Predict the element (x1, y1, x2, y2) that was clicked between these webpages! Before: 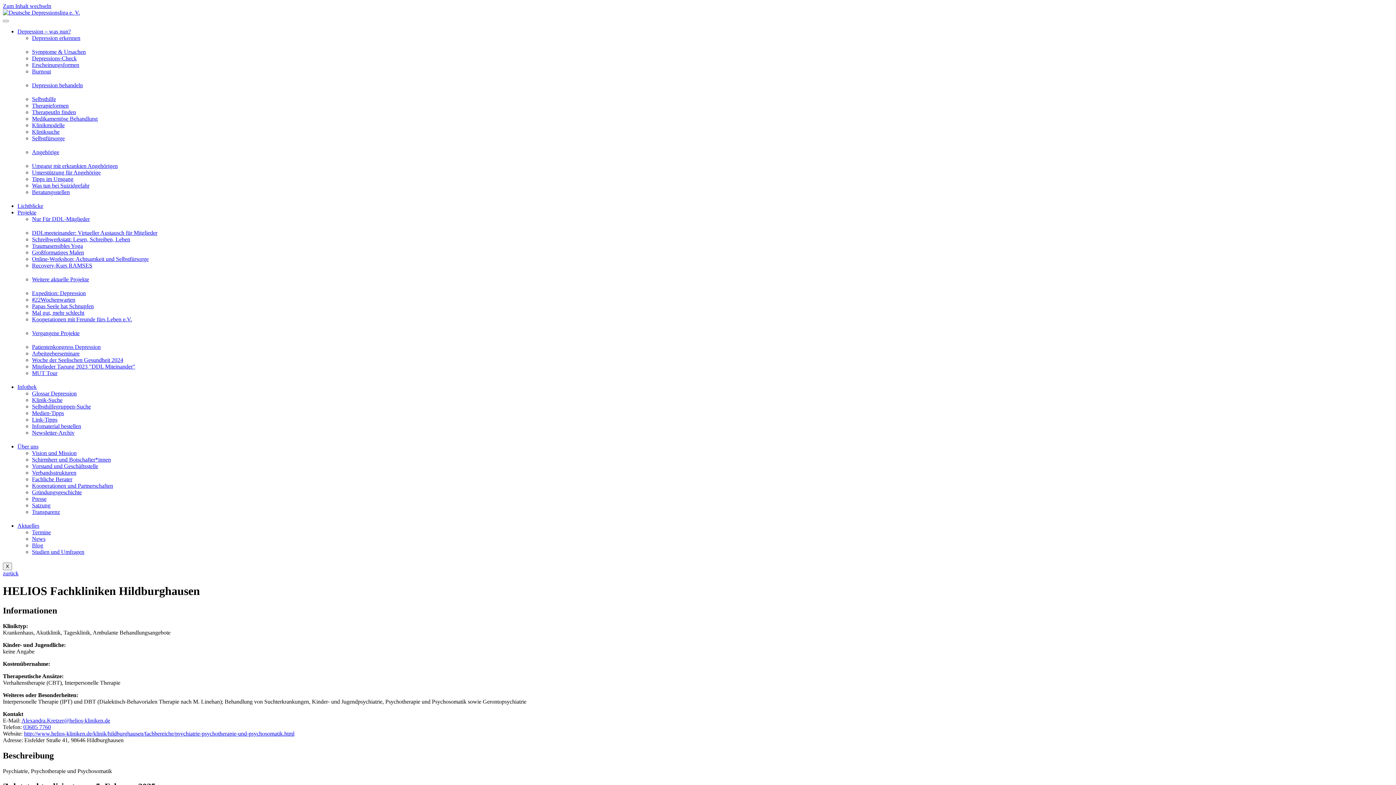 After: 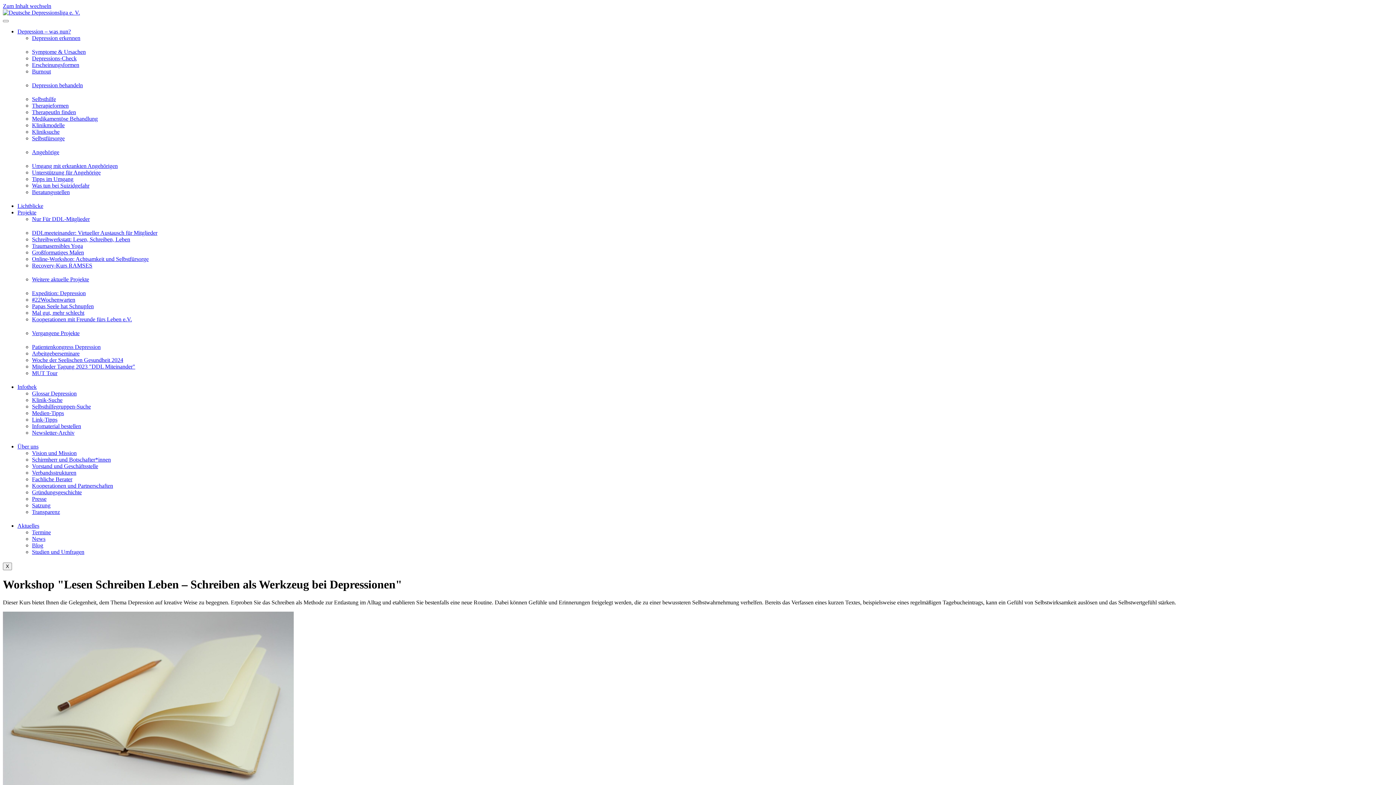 Action: label: Schreibwerkstatt: Lesen, Schreiben, Leben bbox: (32, 236, 130, 242)